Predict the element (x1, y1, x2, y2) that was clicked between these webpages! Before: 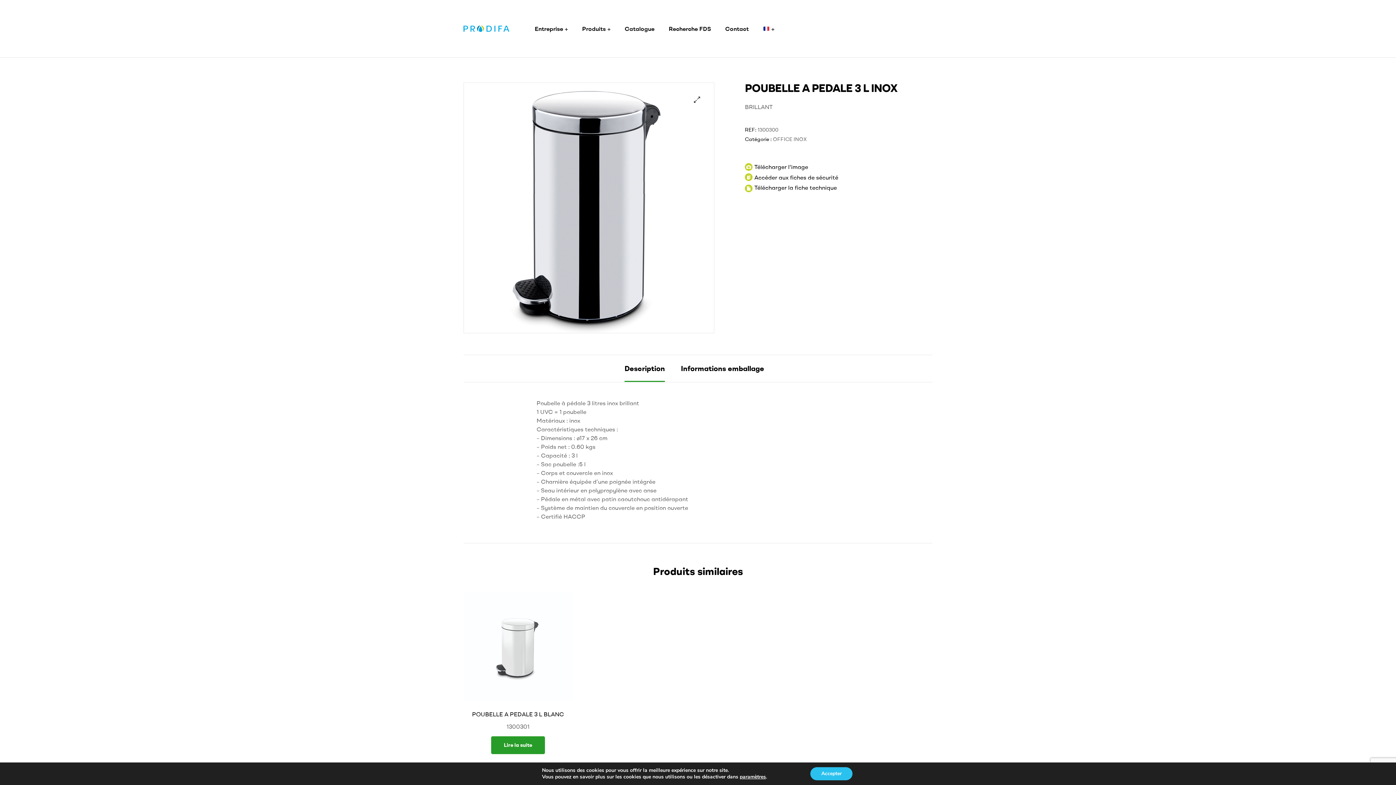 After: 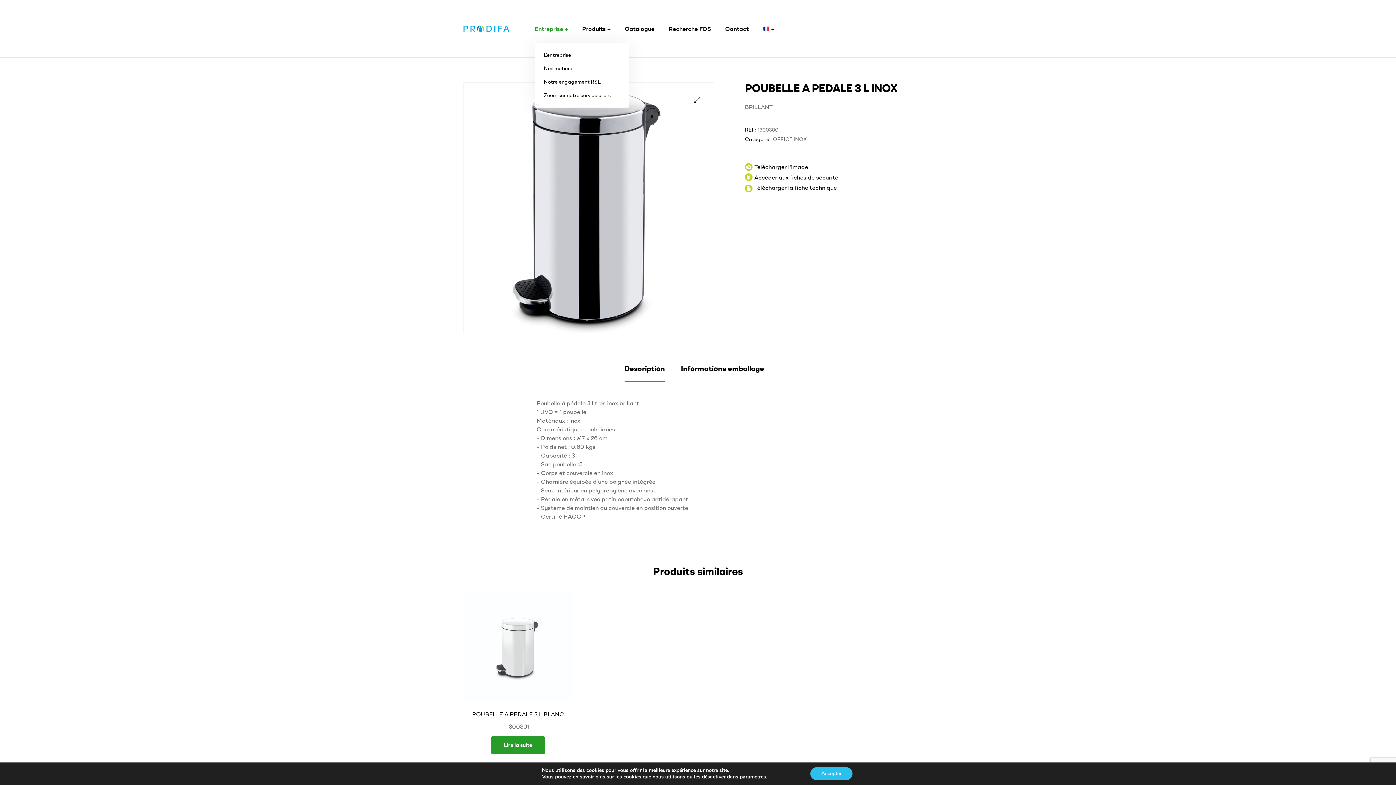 Action: bbox: (528, 14, 574, 43) label: Entreprise